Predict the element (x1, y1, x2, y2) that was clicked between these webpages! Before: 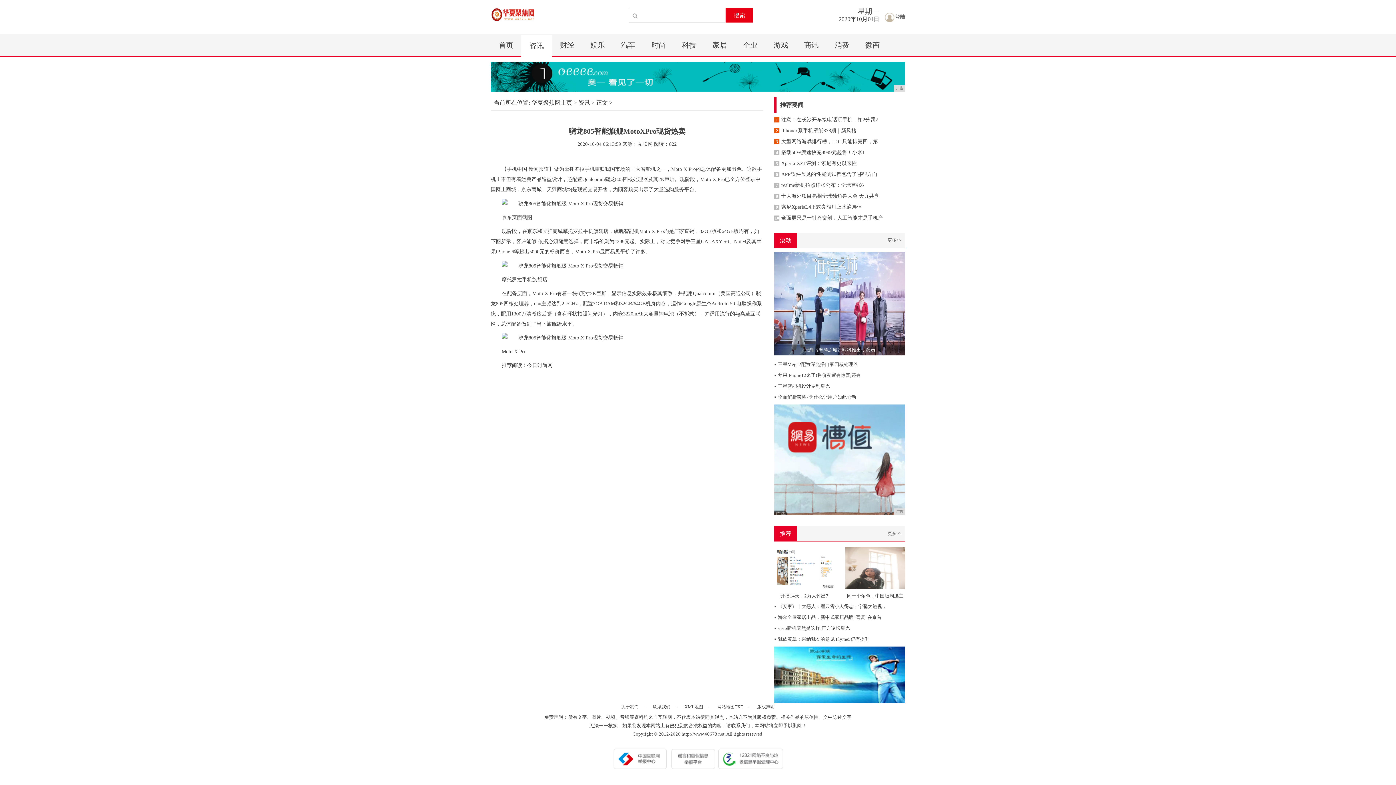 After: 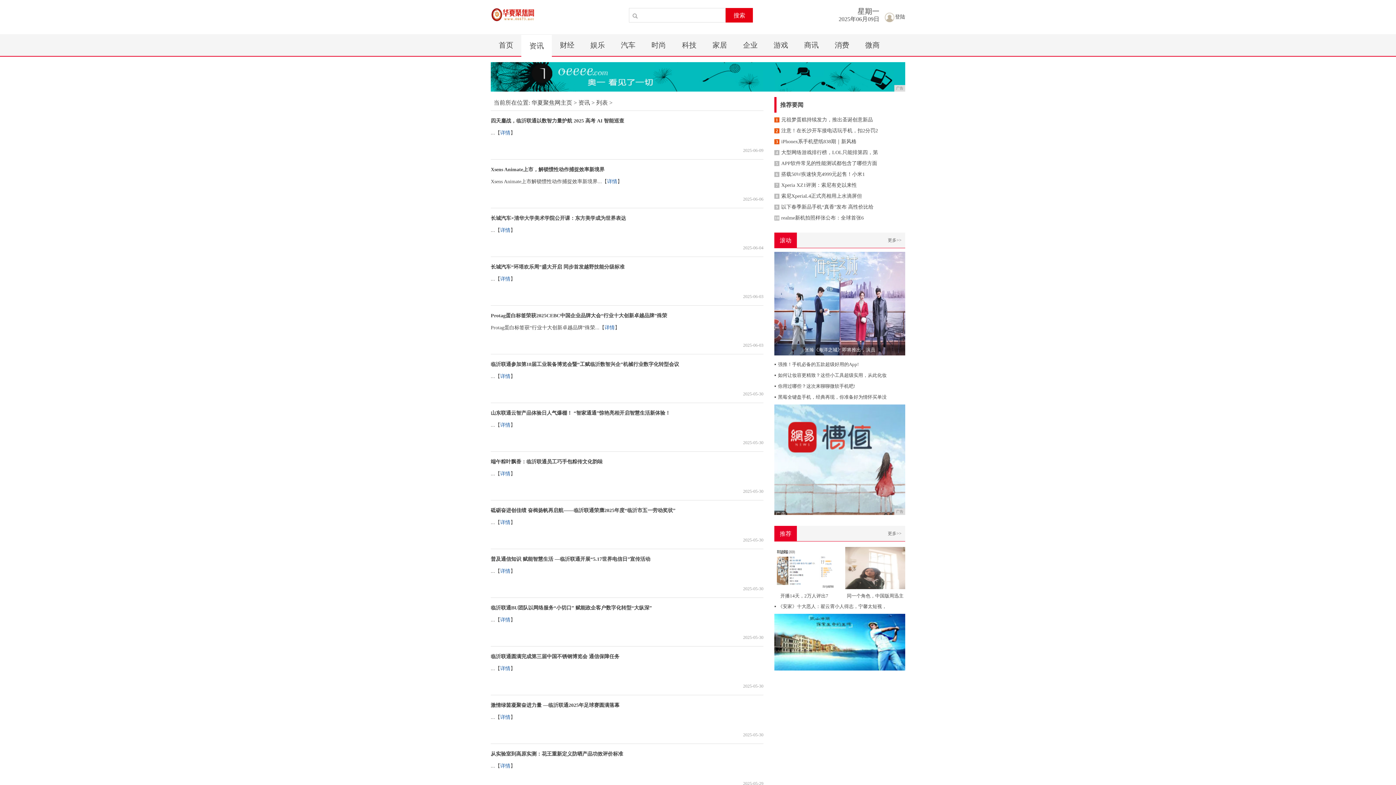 Action: bbox: (578, 99, 590, 105) label: 资讯